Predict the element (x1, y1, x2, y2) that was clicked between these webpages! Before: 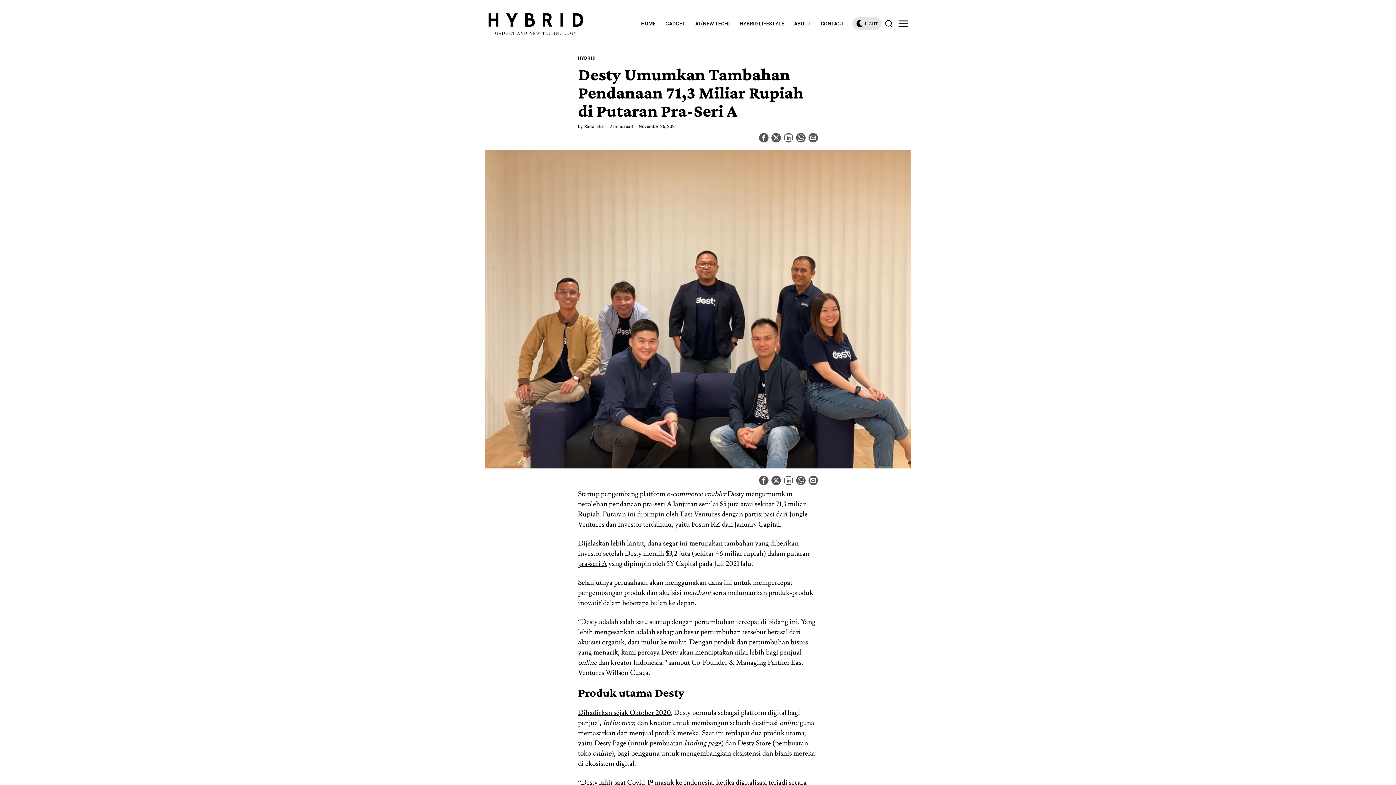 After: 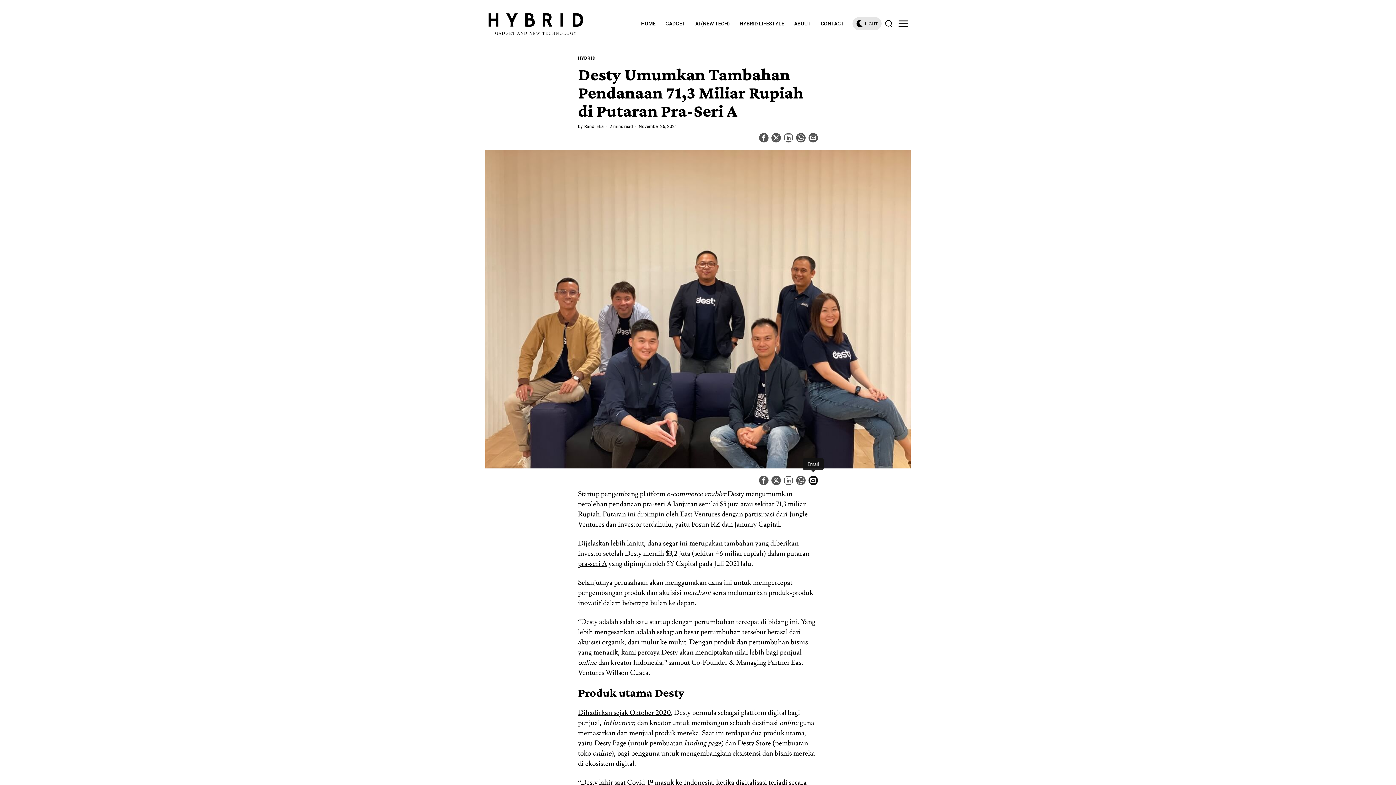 Action: bbox: (808, 476, 818, 485) label: Email